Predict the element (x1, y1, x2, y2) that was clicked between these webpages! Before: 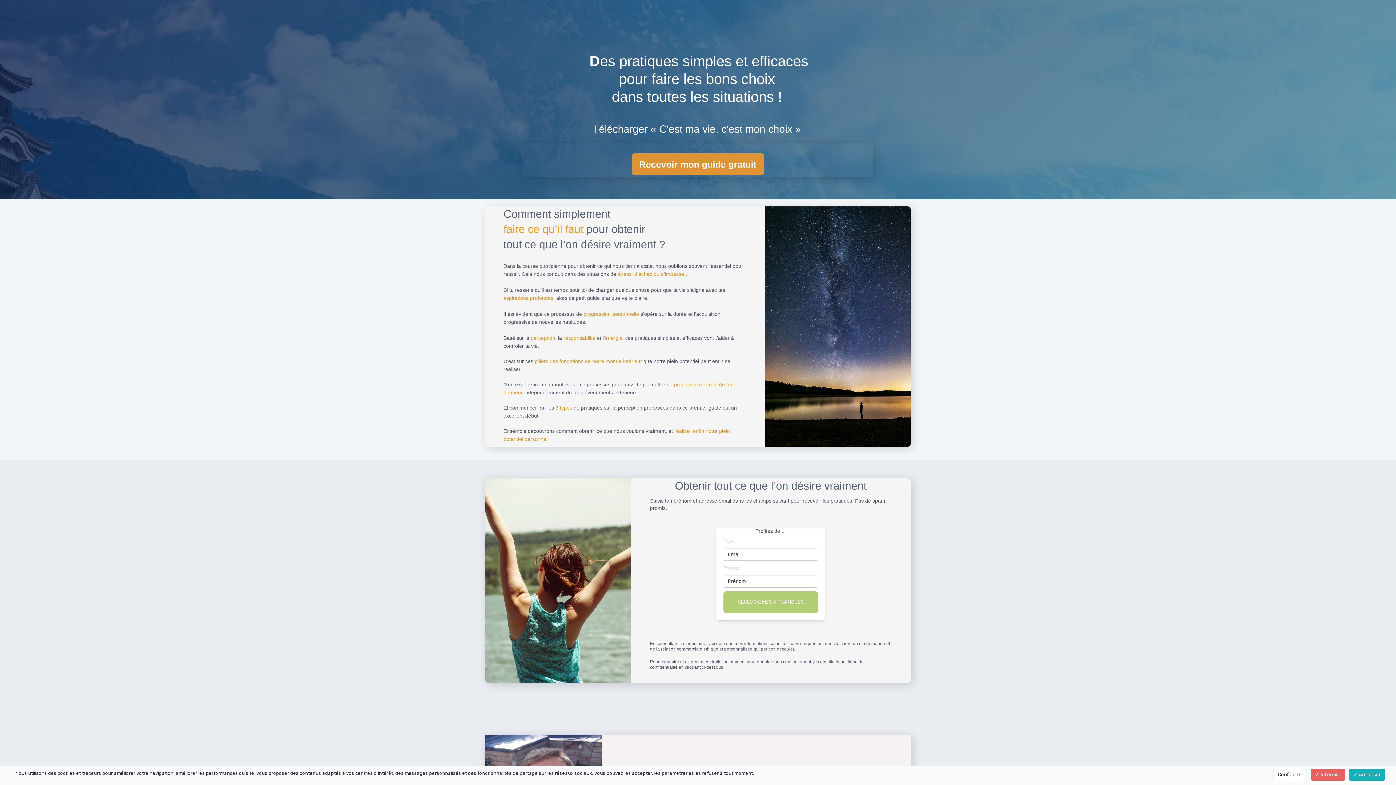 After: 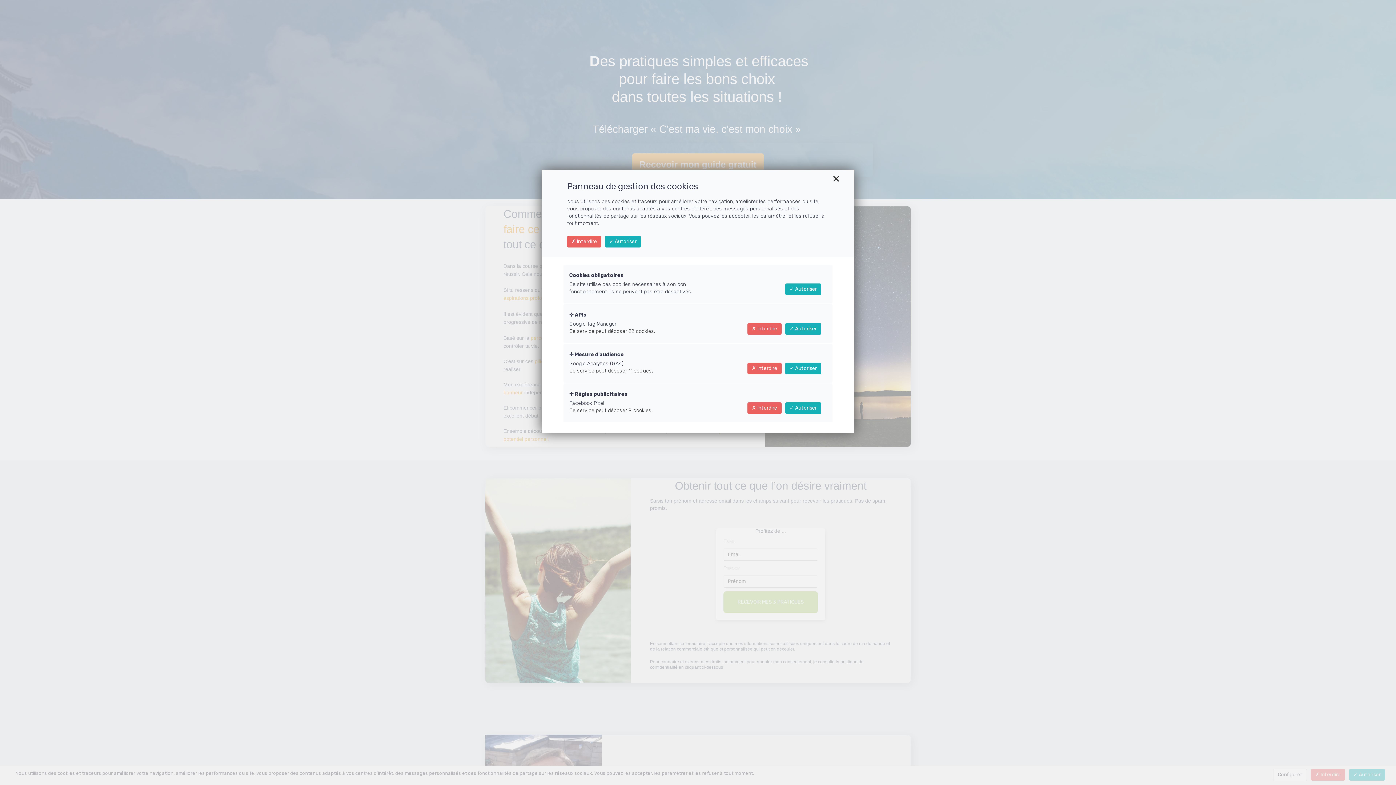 Action: bbox: (1273, 769, 1307, 781) label: Configurer